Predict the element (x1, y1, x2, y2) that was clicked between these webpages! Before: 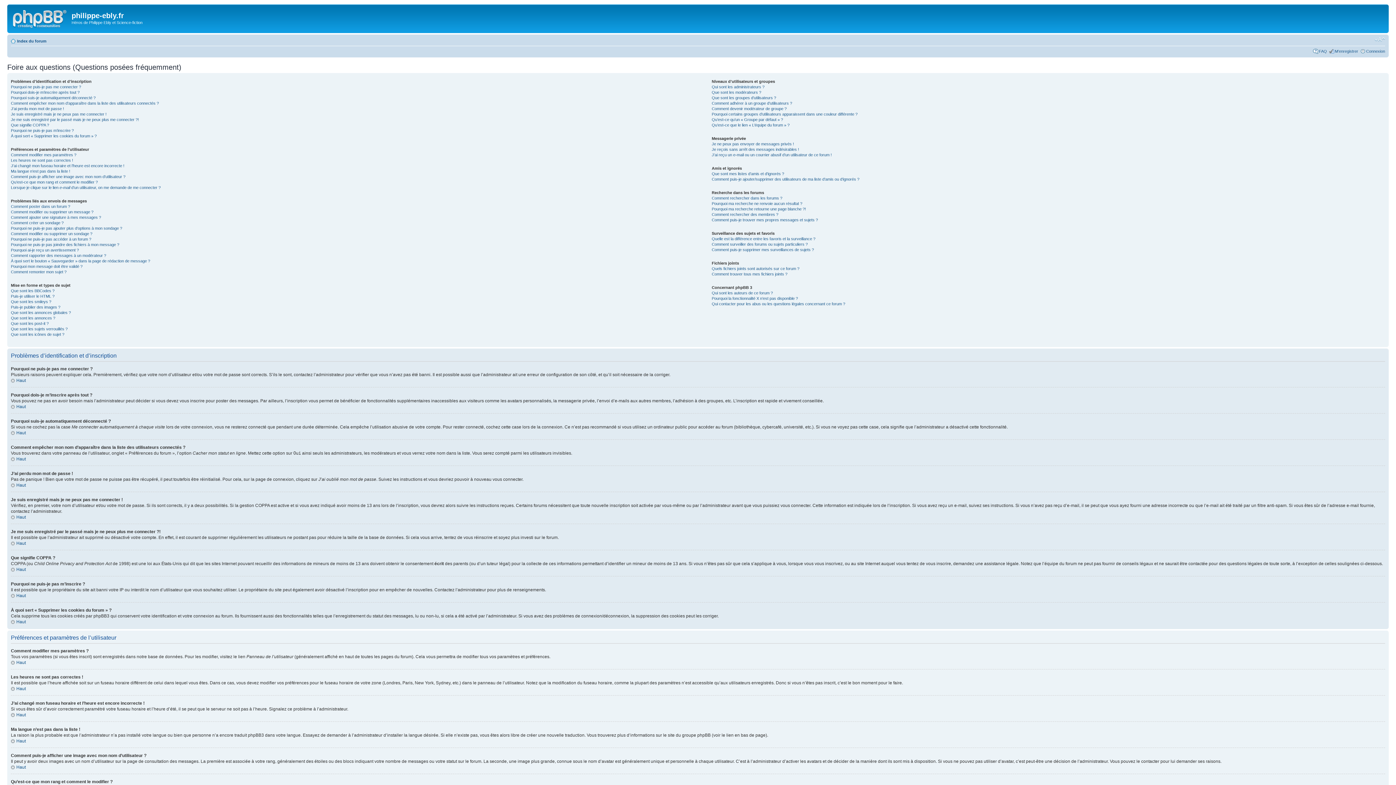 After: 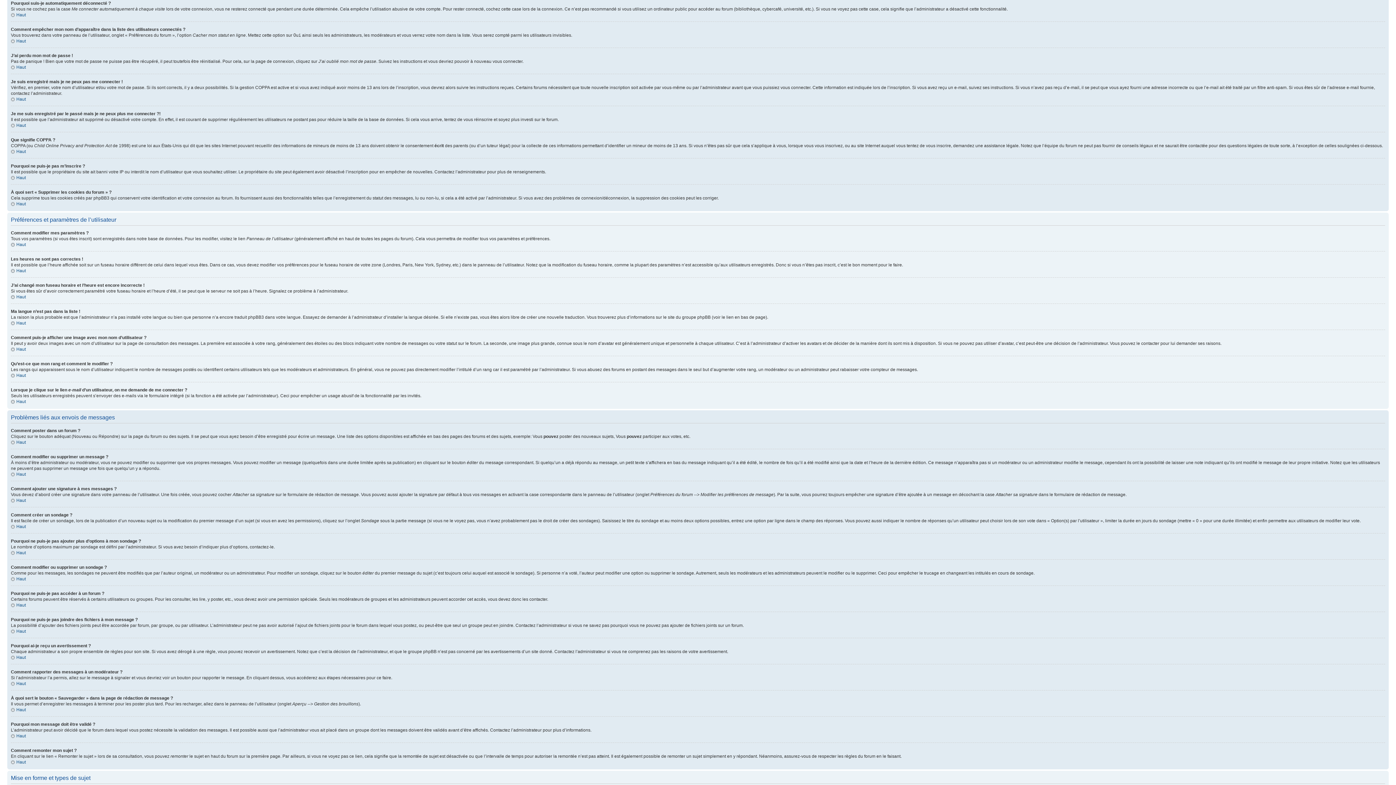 Action: label: Pourquoi suis-je automatiquement déconnecté ? bbox: (10, 95, 95, 99)